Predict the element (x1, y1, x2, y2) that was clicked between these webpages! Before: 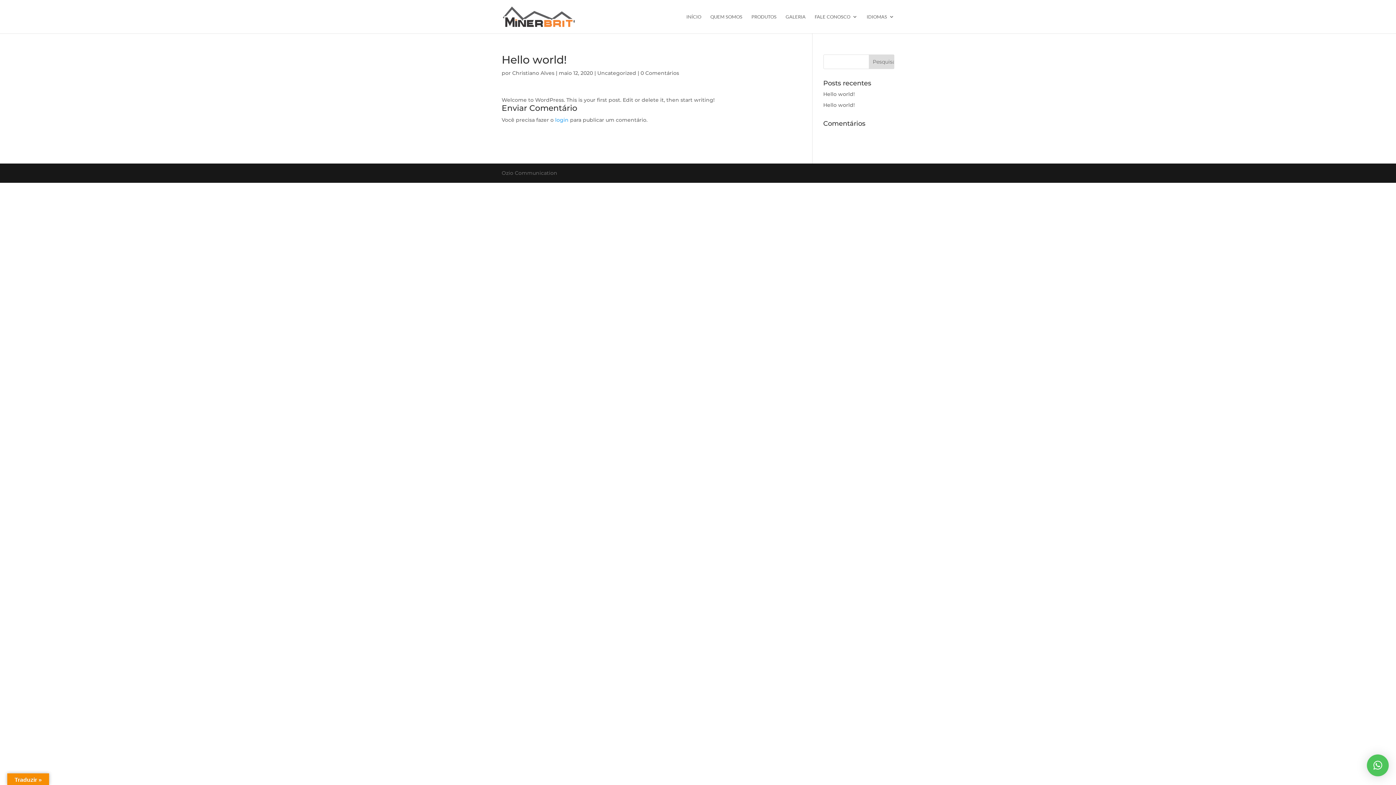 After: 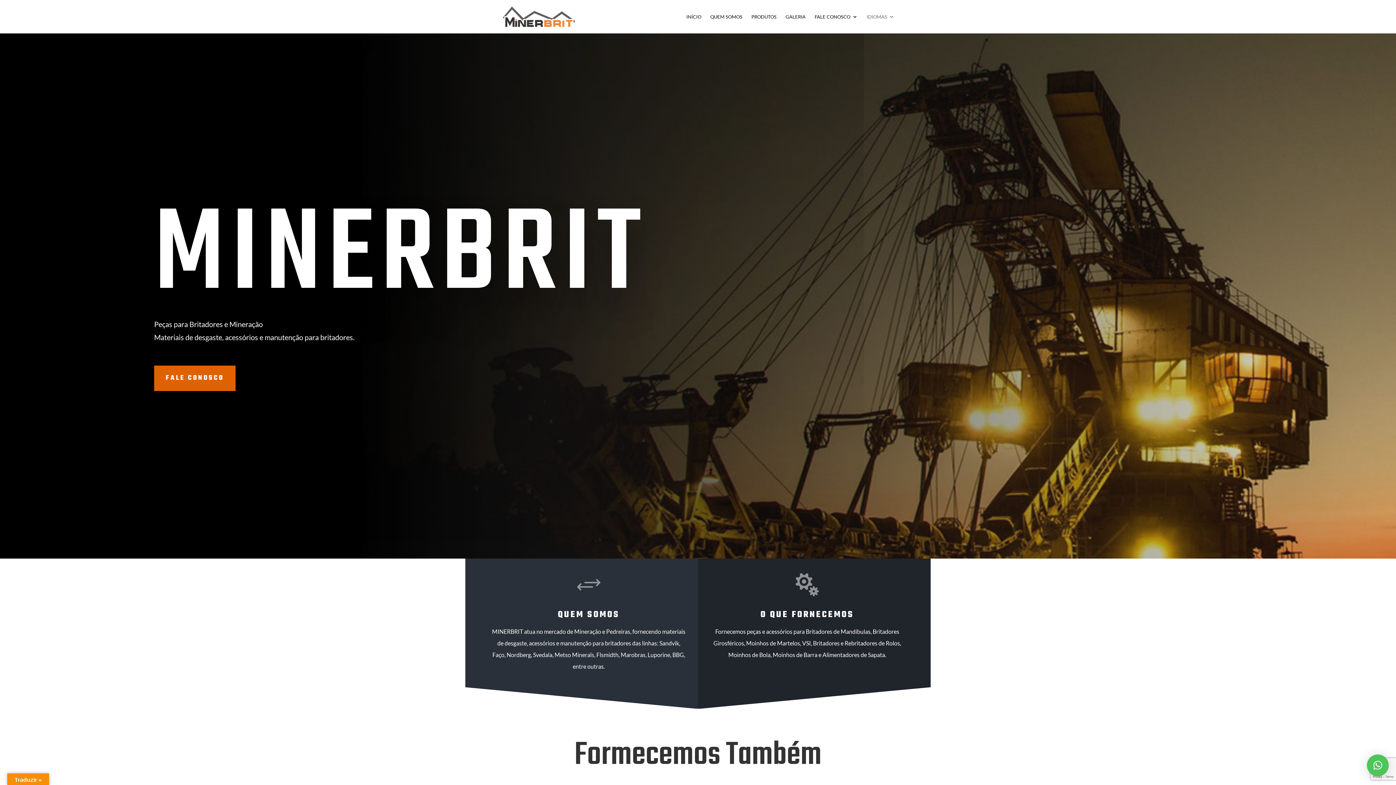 Action: bbox: (502, 12, 575, 19)